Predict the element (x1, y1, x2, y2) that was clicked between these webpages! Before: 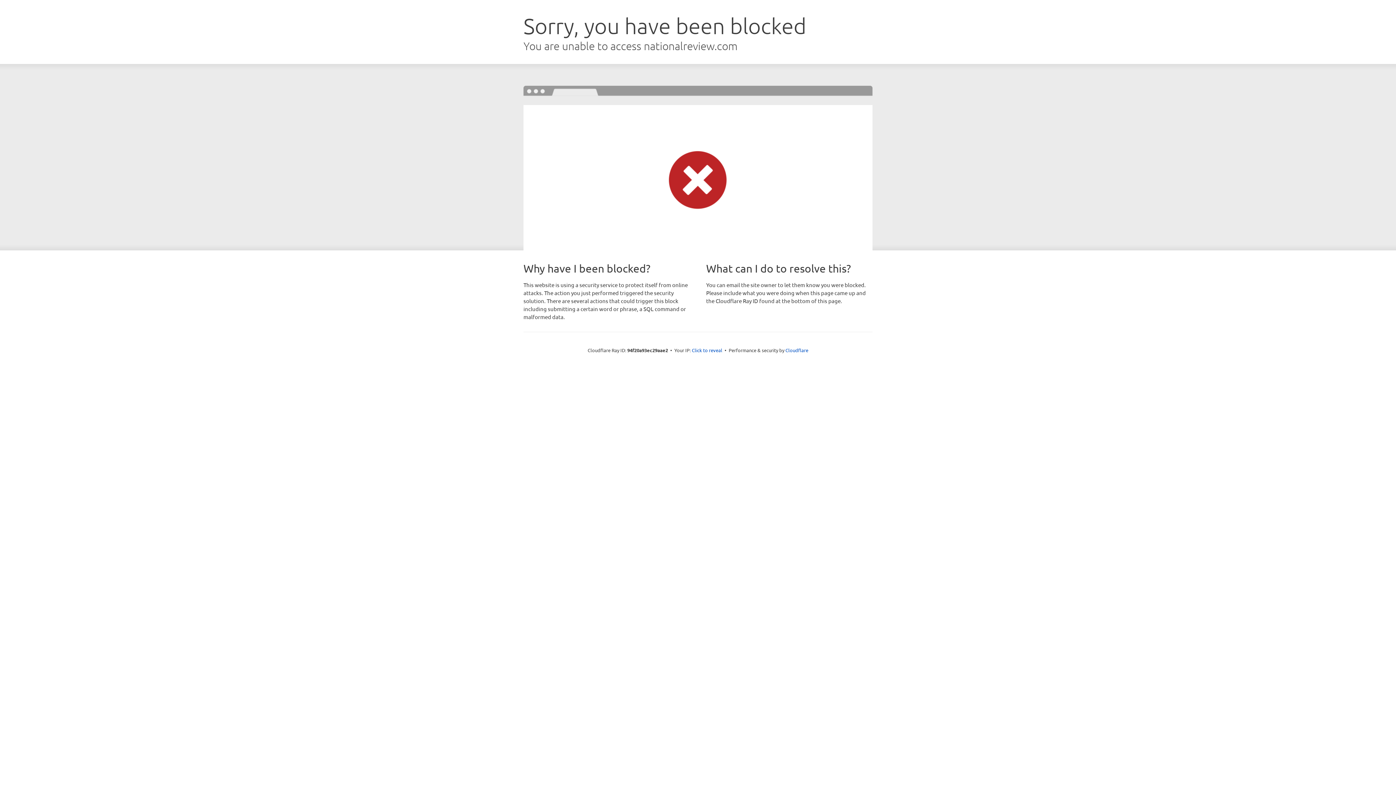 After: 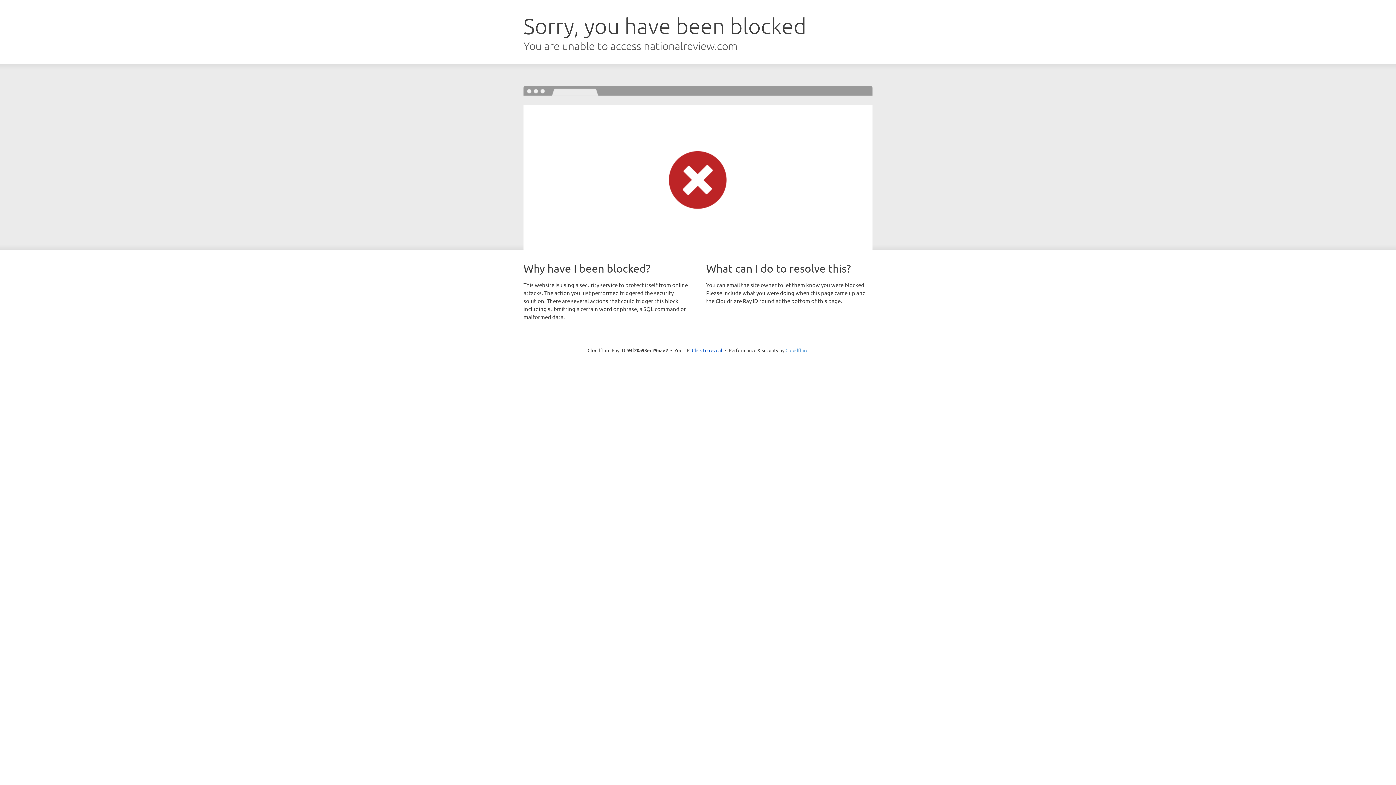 Action: bbox: (785, 347, 808, 353) label: Cloudflare